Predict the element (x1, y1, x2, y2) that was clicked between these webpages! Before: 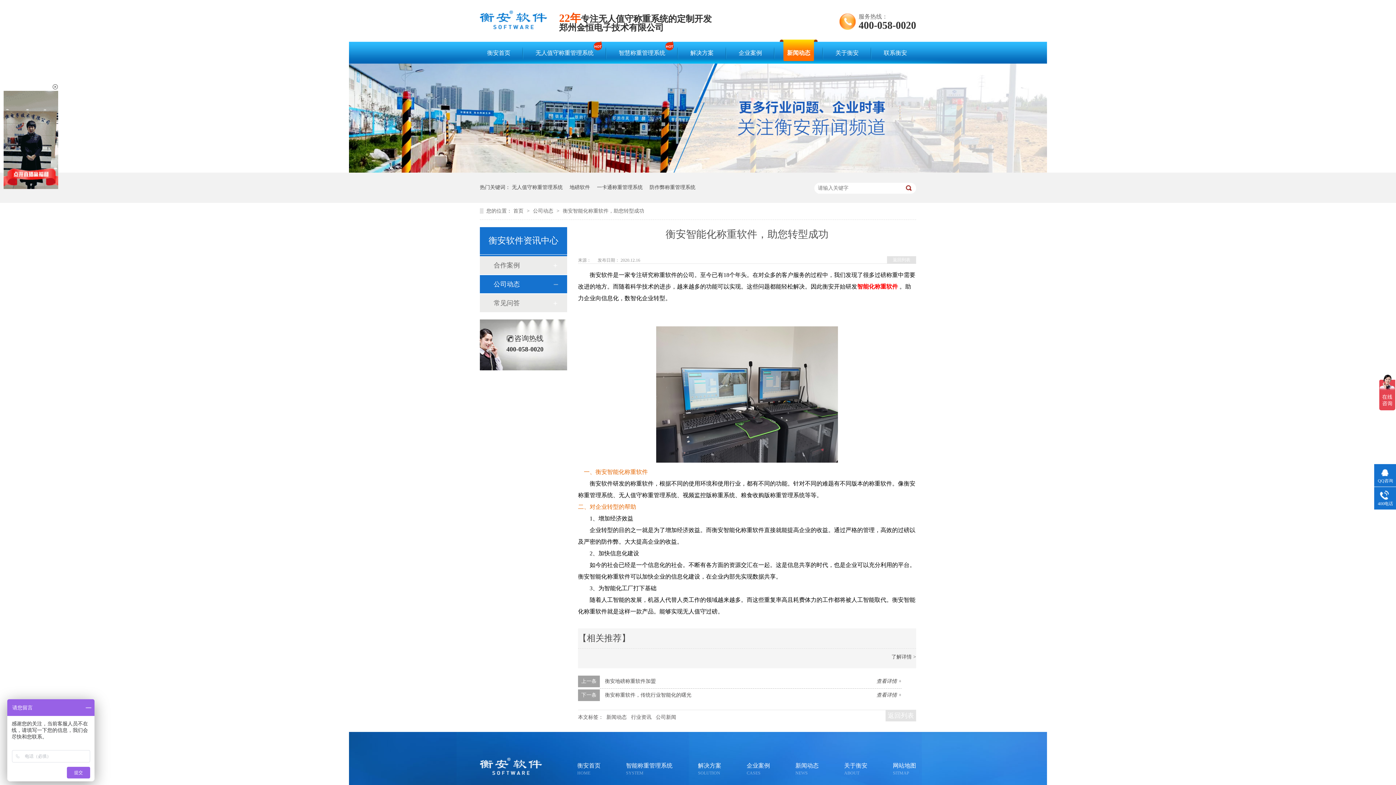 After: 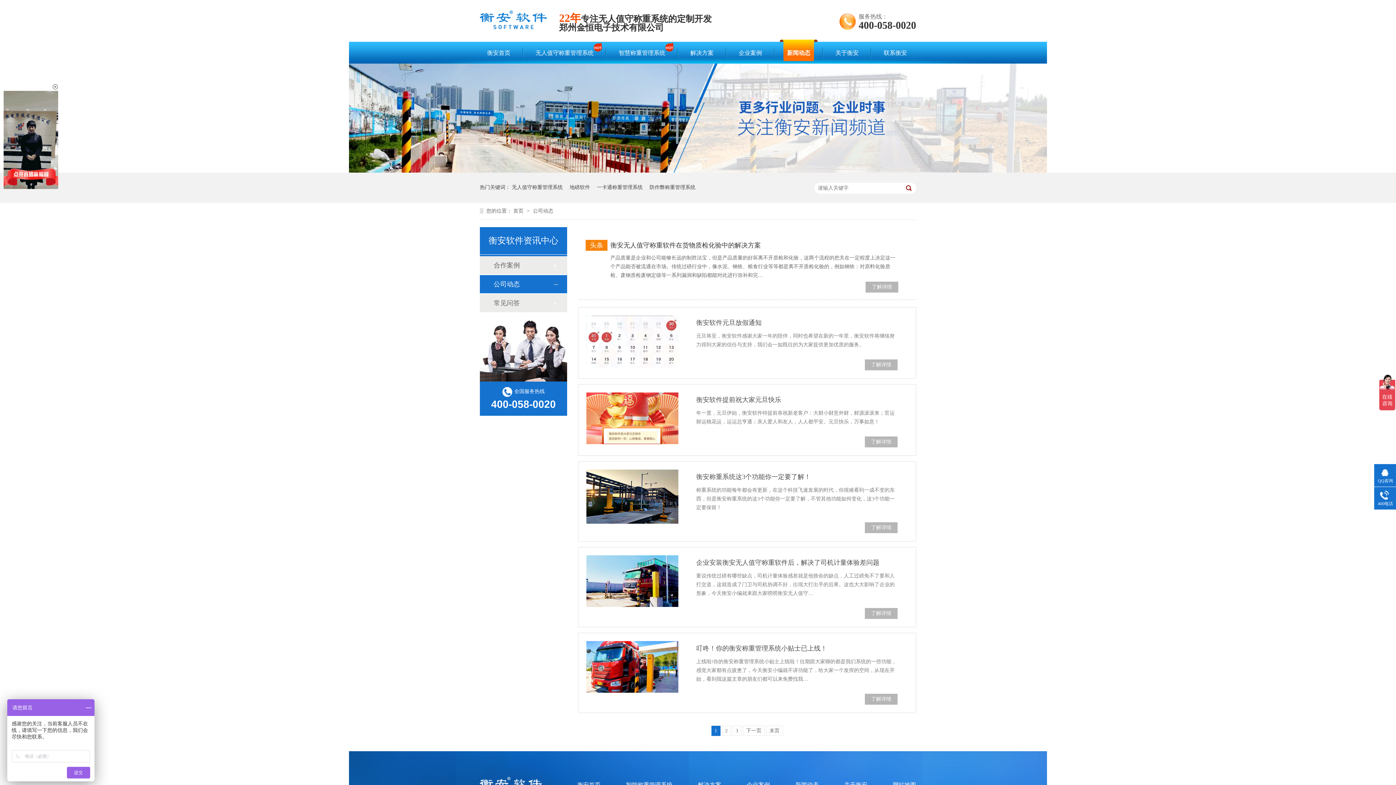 Action: bbox: (533, 208, 554, 213) label: 公司动态 